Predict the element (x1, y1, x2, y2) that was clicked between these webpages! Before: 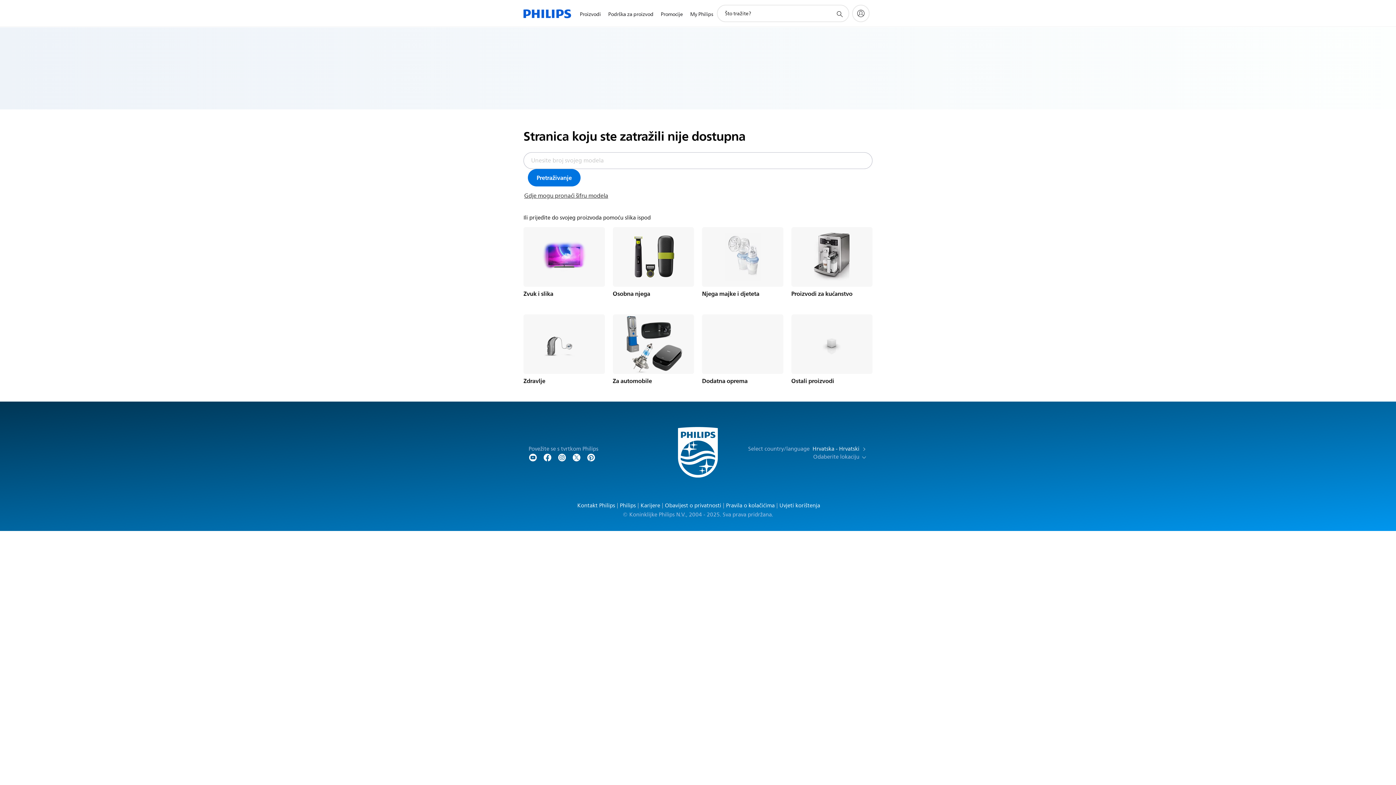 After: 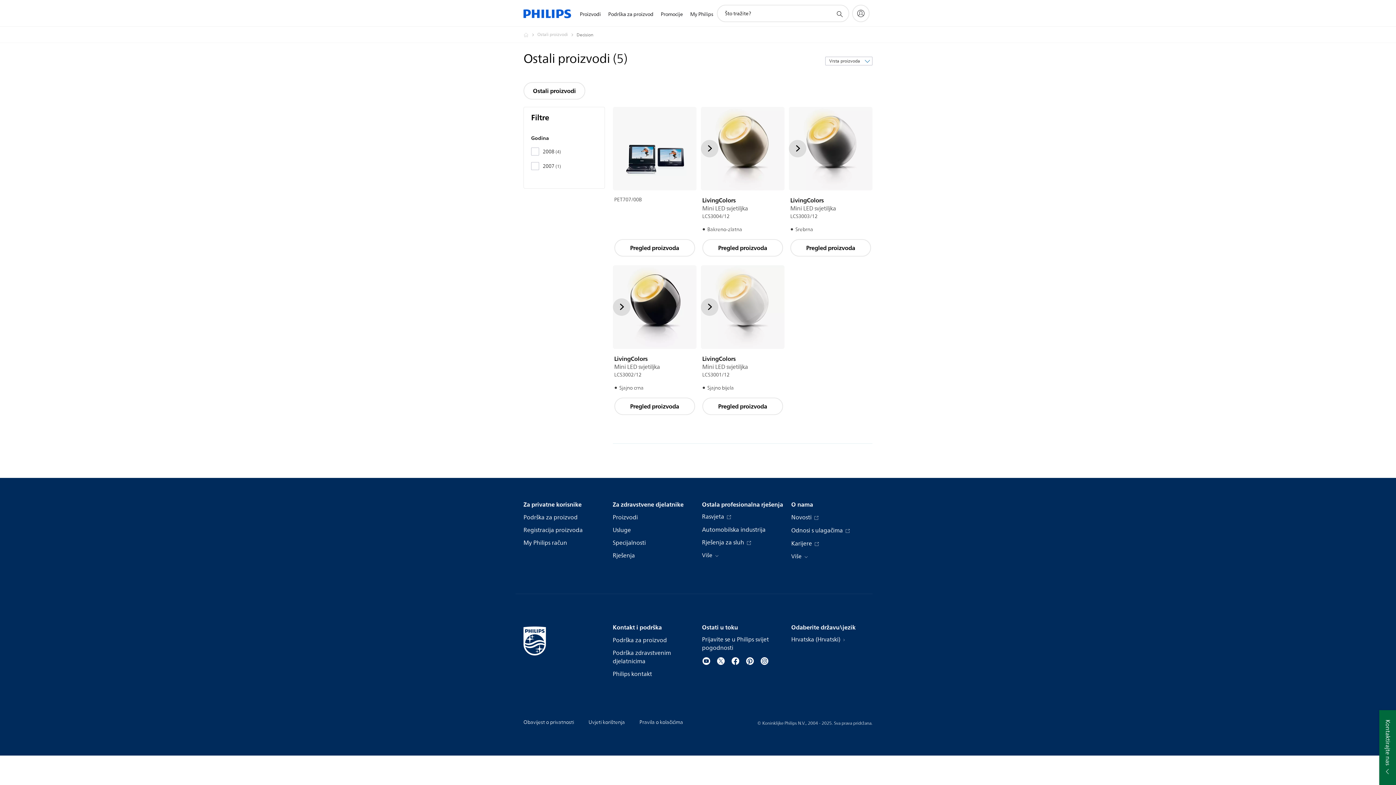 Action: bbox: (791, 314, 872, 374)